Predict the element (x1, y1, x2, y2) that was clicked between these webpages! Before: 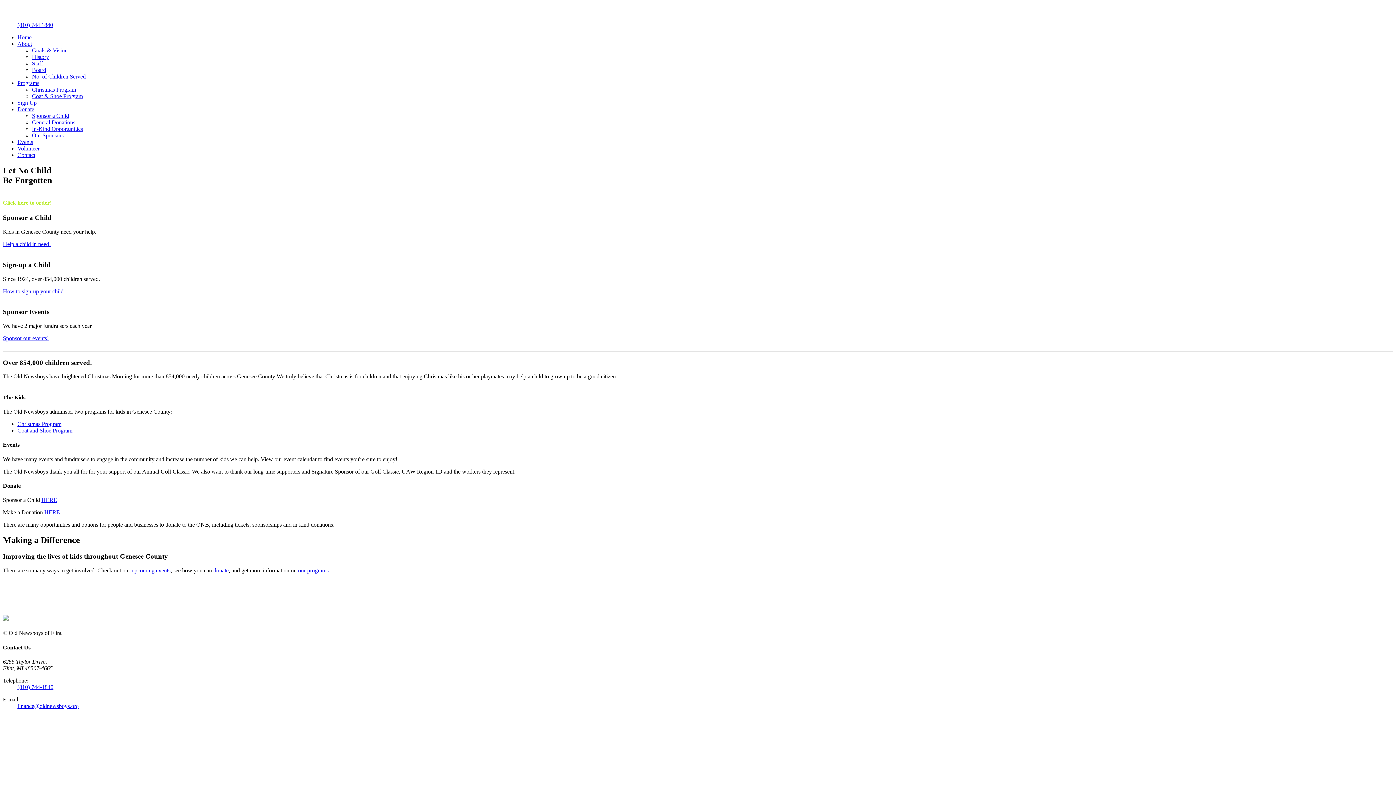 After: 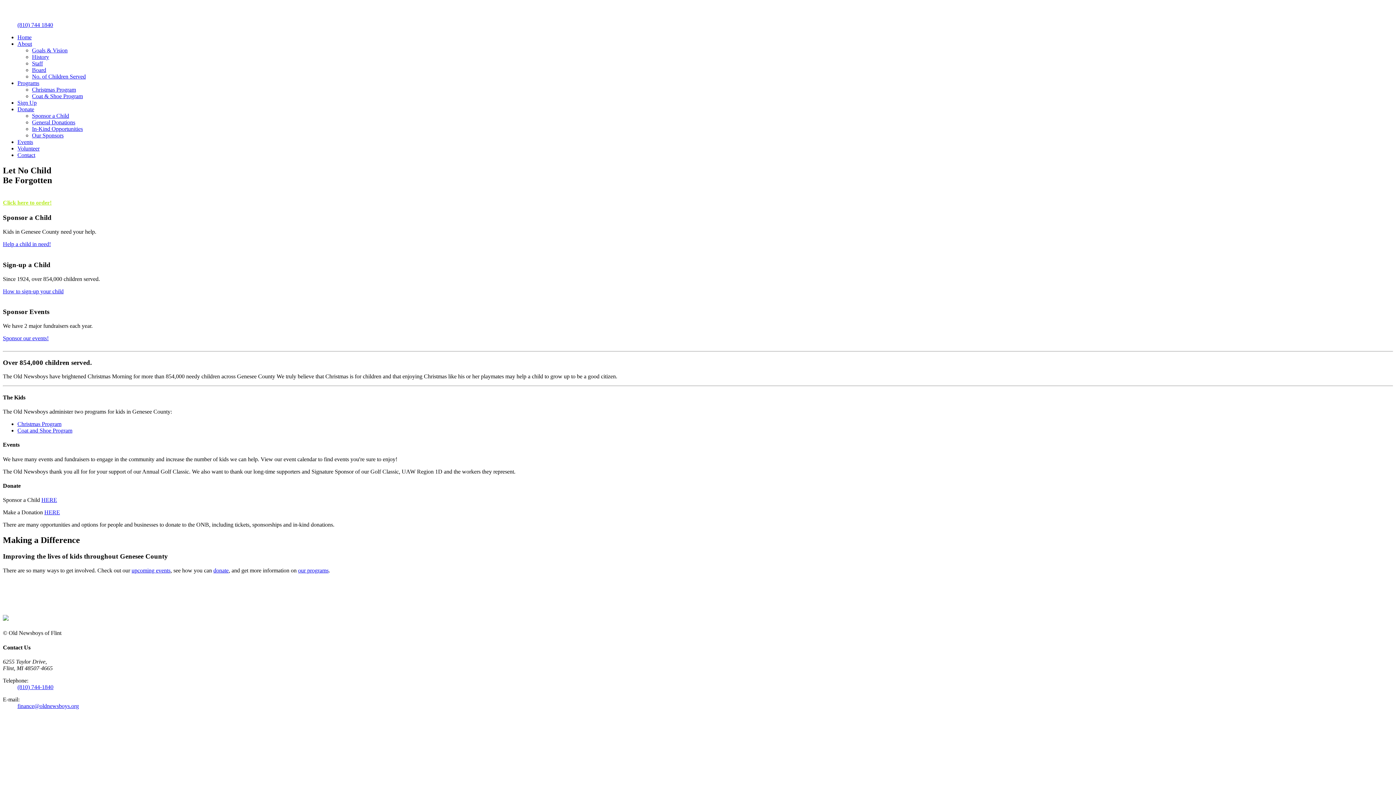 Action: bbox: (213, 567, 228, 573) label: donate